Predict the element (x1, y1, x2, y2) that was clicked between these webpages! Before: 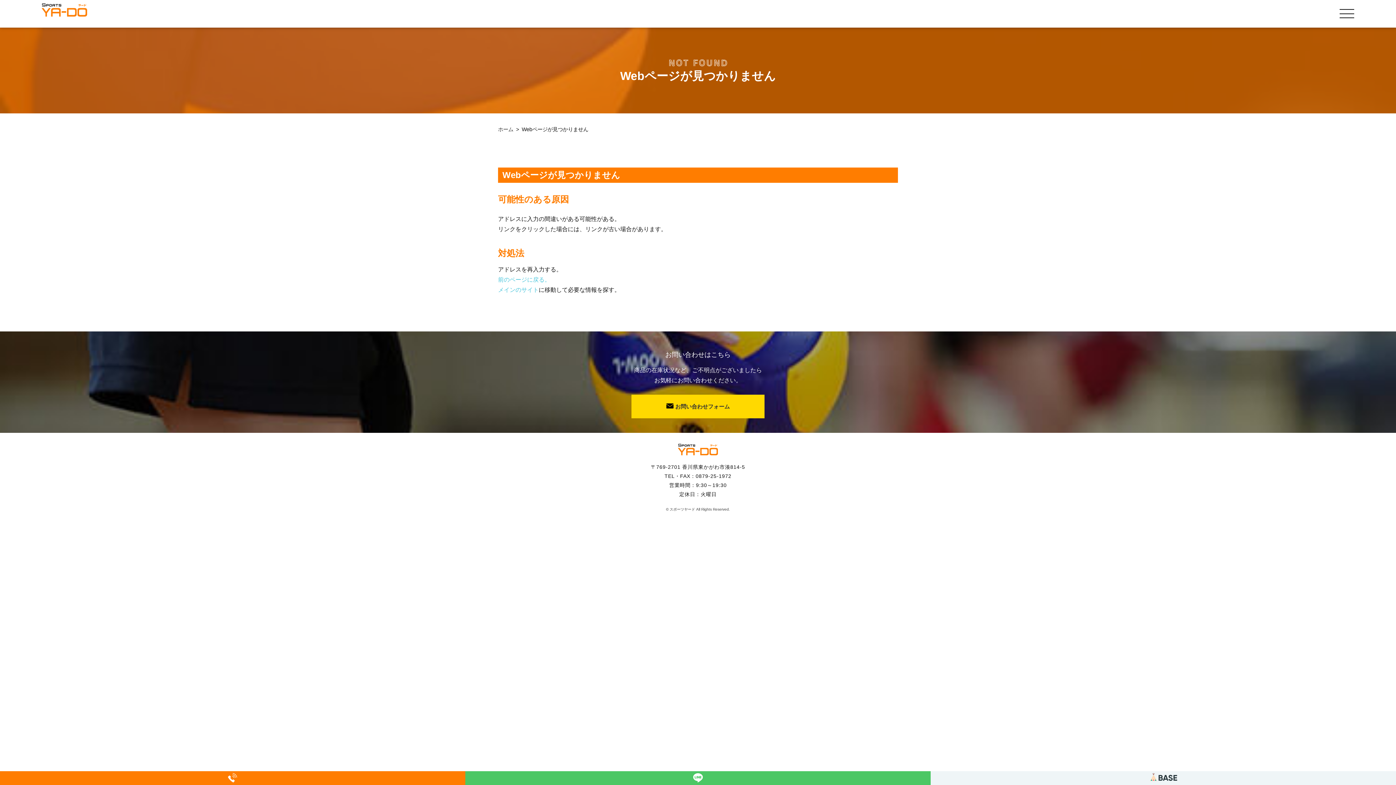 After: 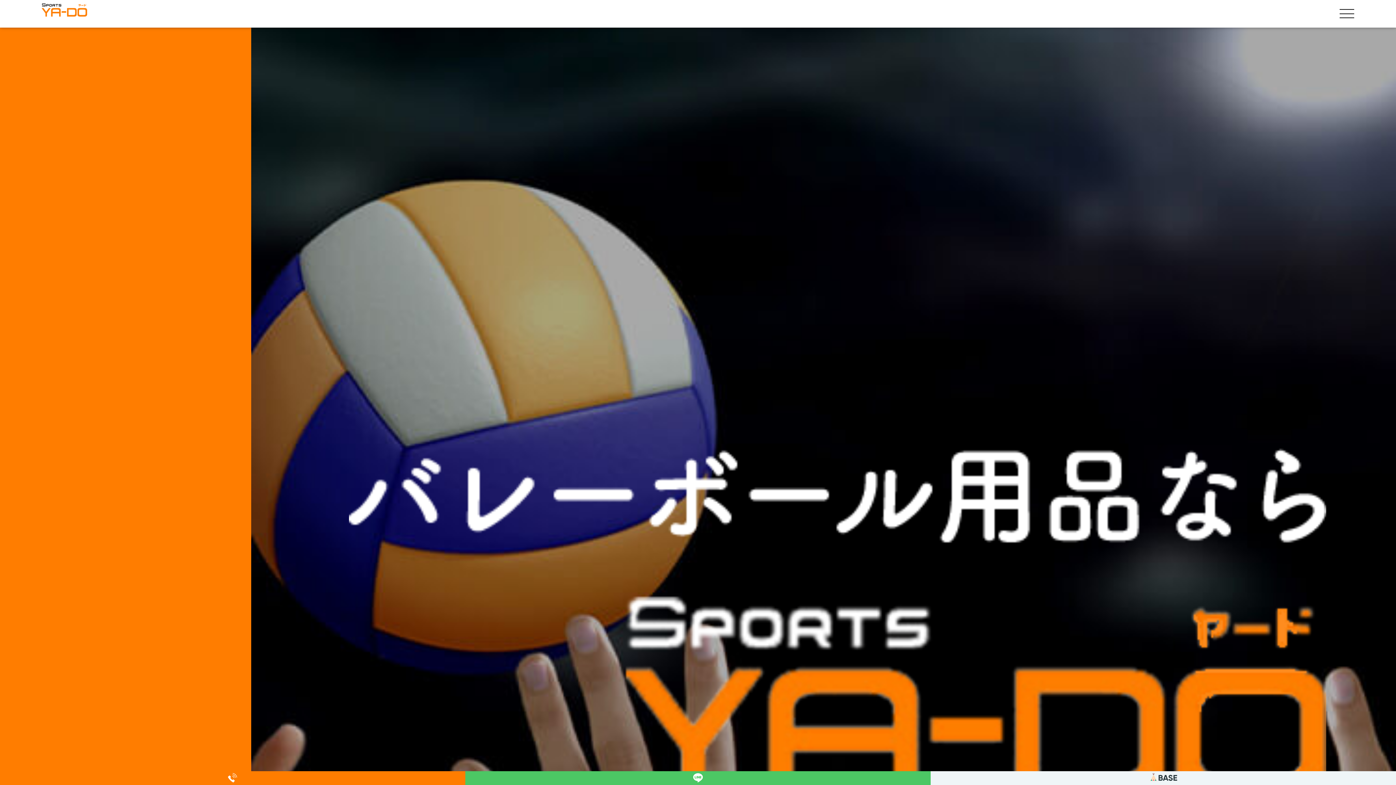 Action: bbox: (41, 10, 87, 16)